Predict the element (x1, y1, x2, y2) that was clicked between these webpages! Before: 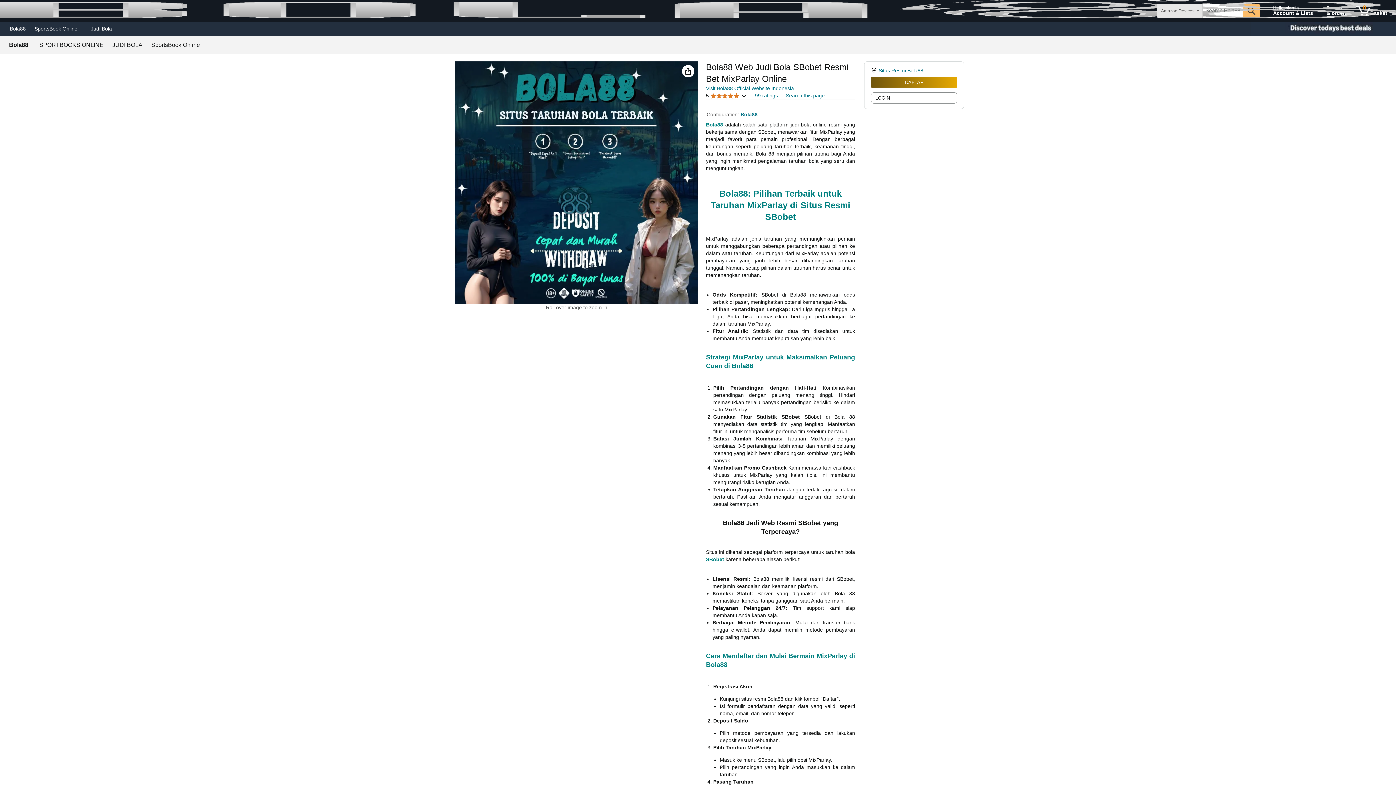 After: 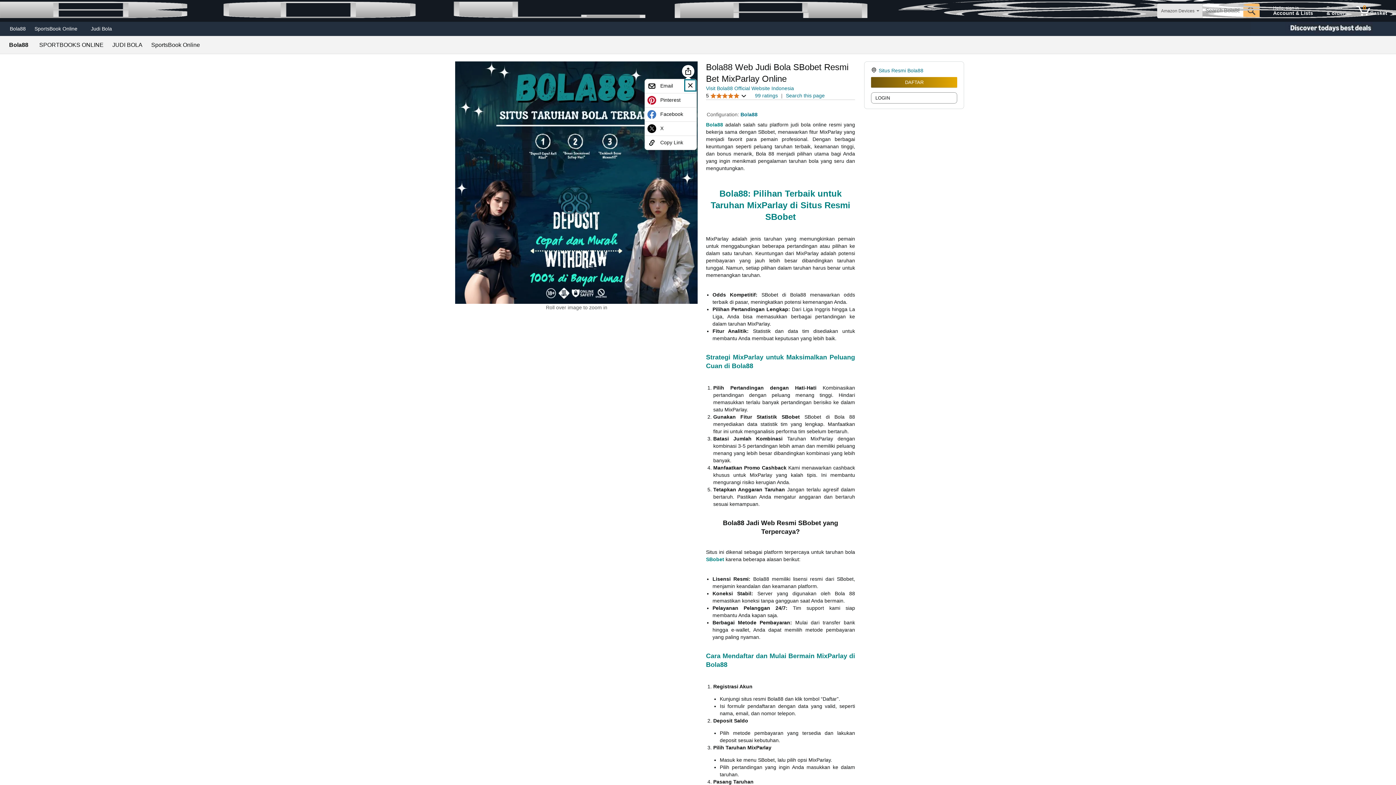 Action: bbox: (682, 65, 694, 77)